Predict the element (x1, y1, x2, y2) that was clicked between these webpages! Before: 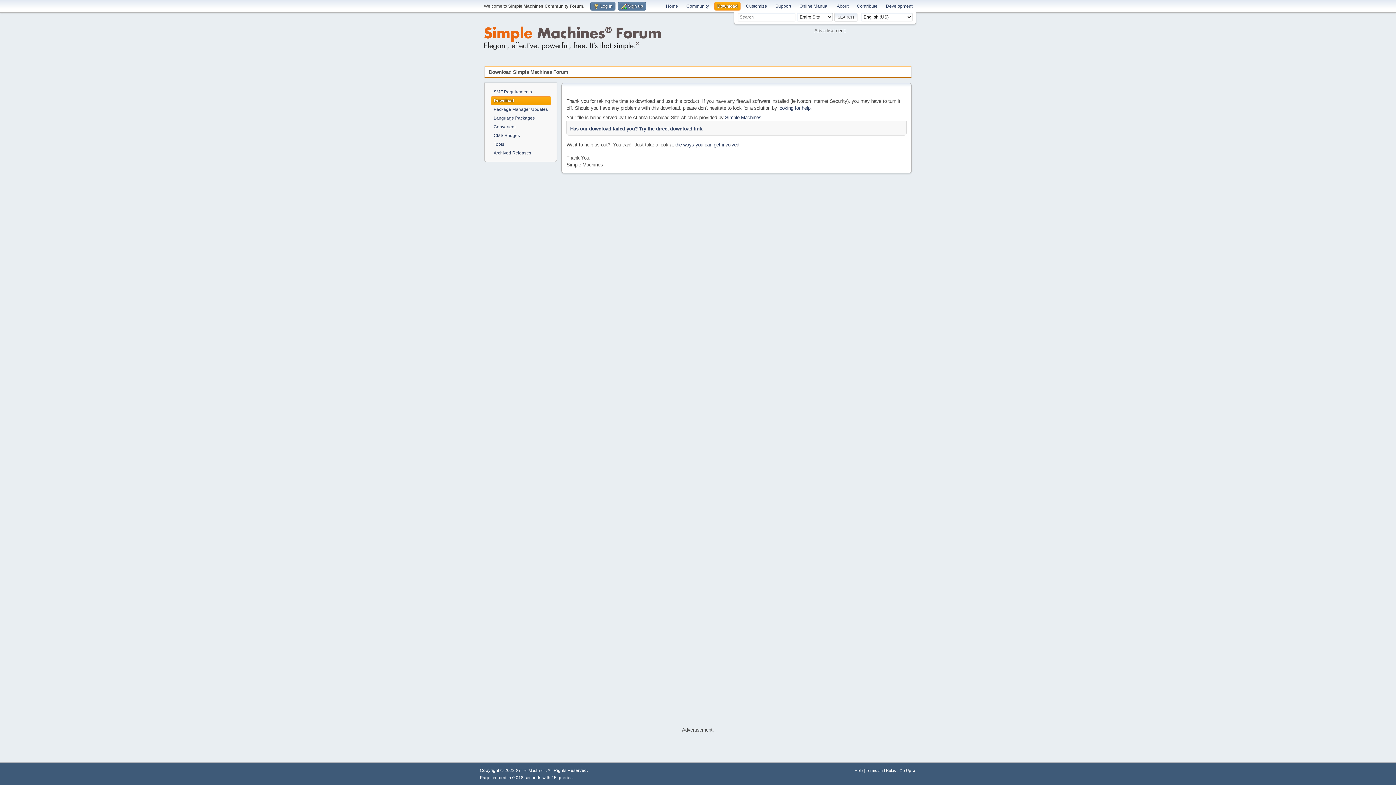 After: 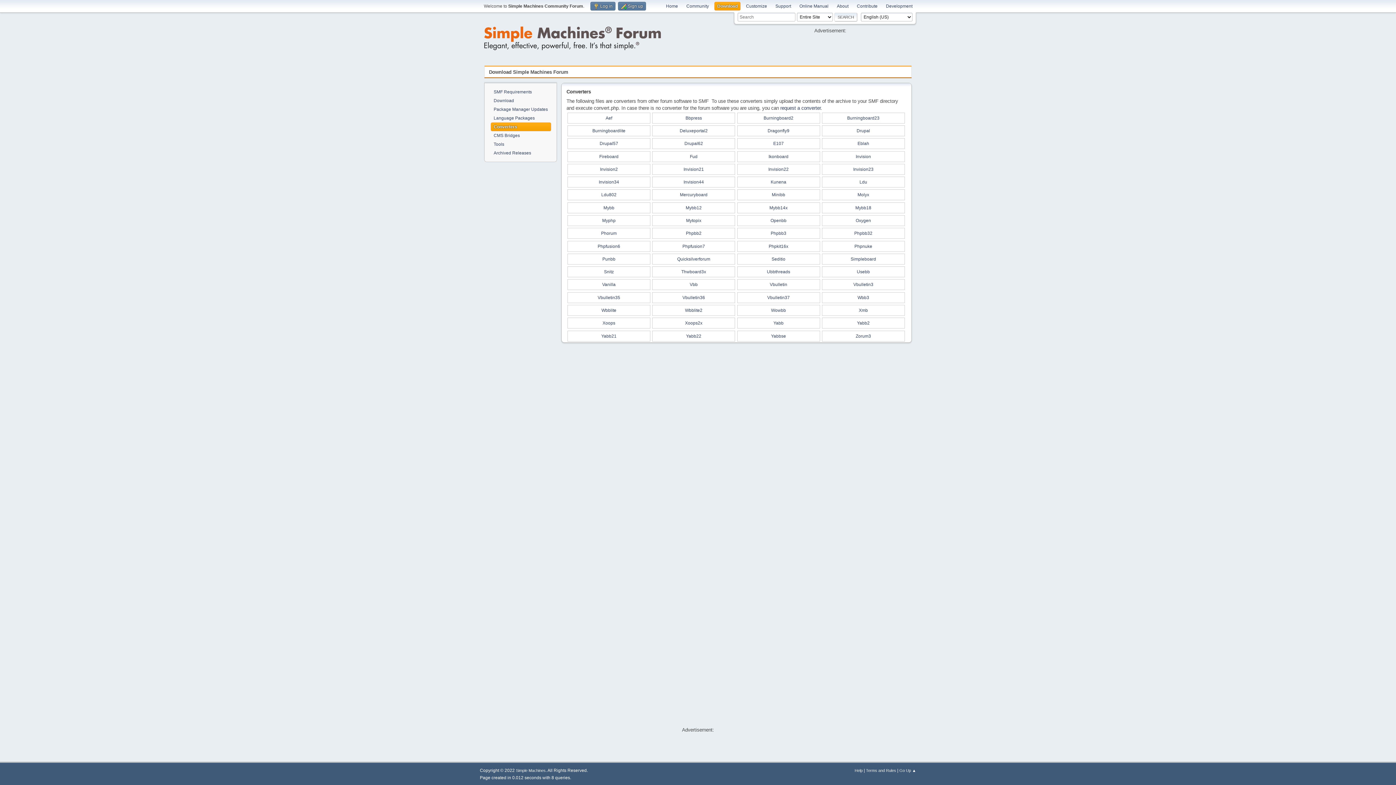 Action: label: Converters bbox: (490, 122, 551, 131)